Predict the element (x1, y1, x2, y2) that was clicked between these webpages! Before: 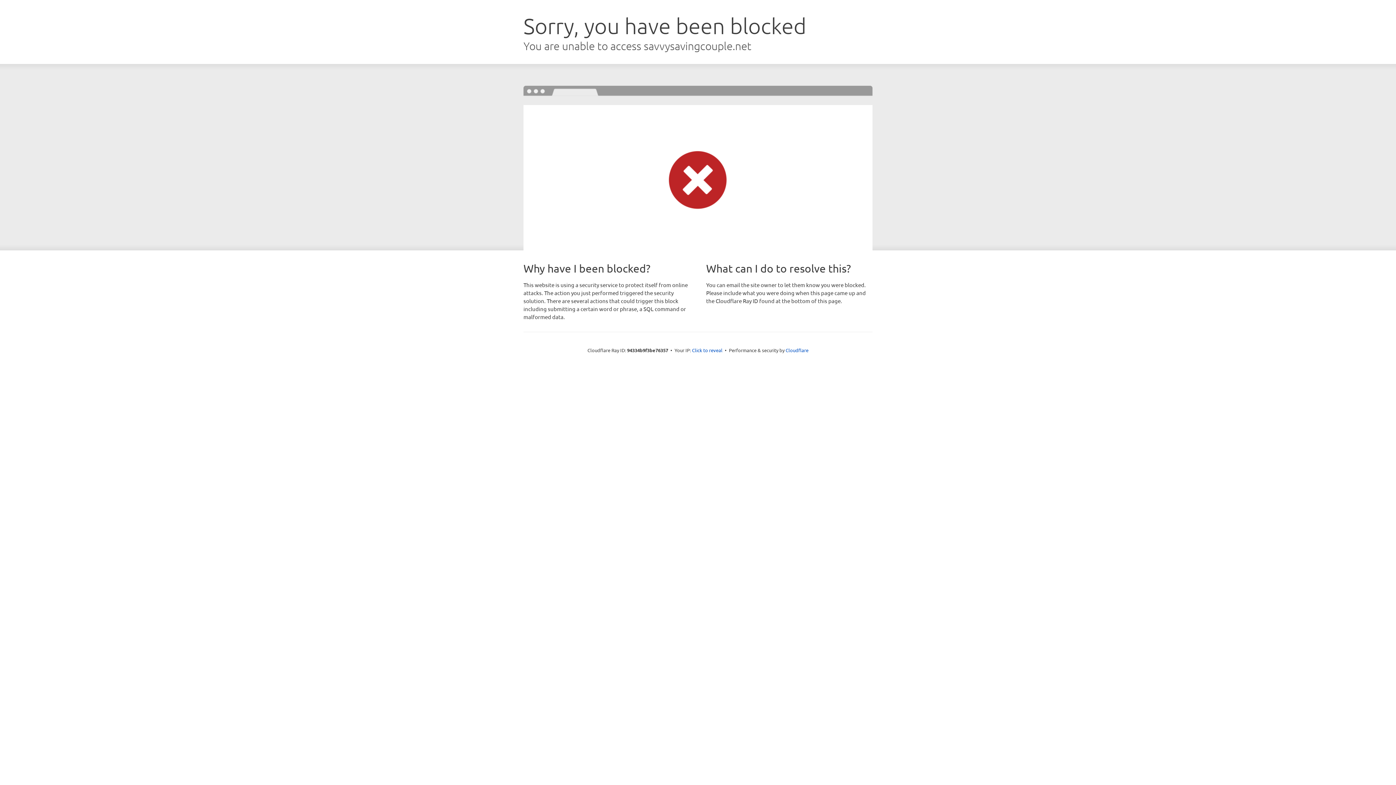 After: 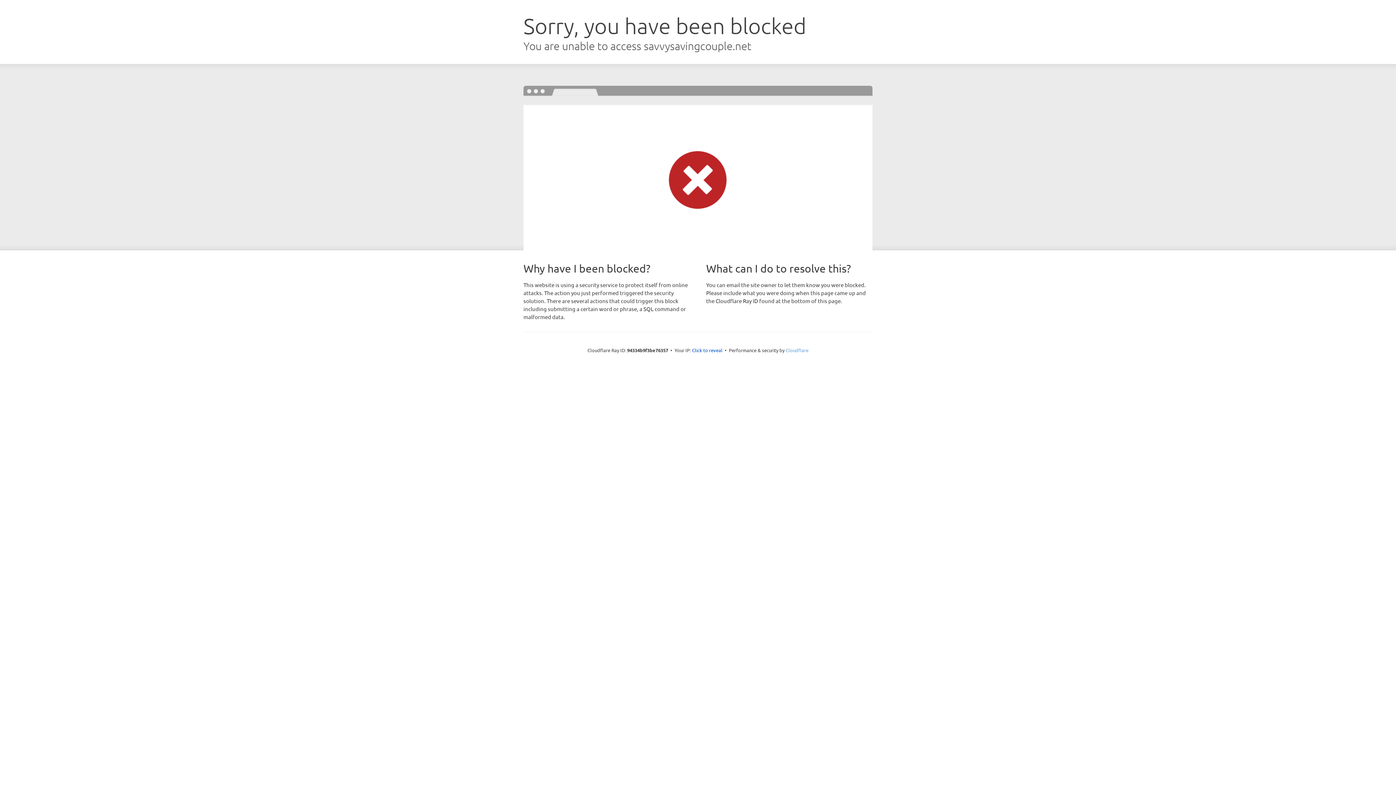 Action: bbox: (785, 347, 808, 353) label: Cloudflare